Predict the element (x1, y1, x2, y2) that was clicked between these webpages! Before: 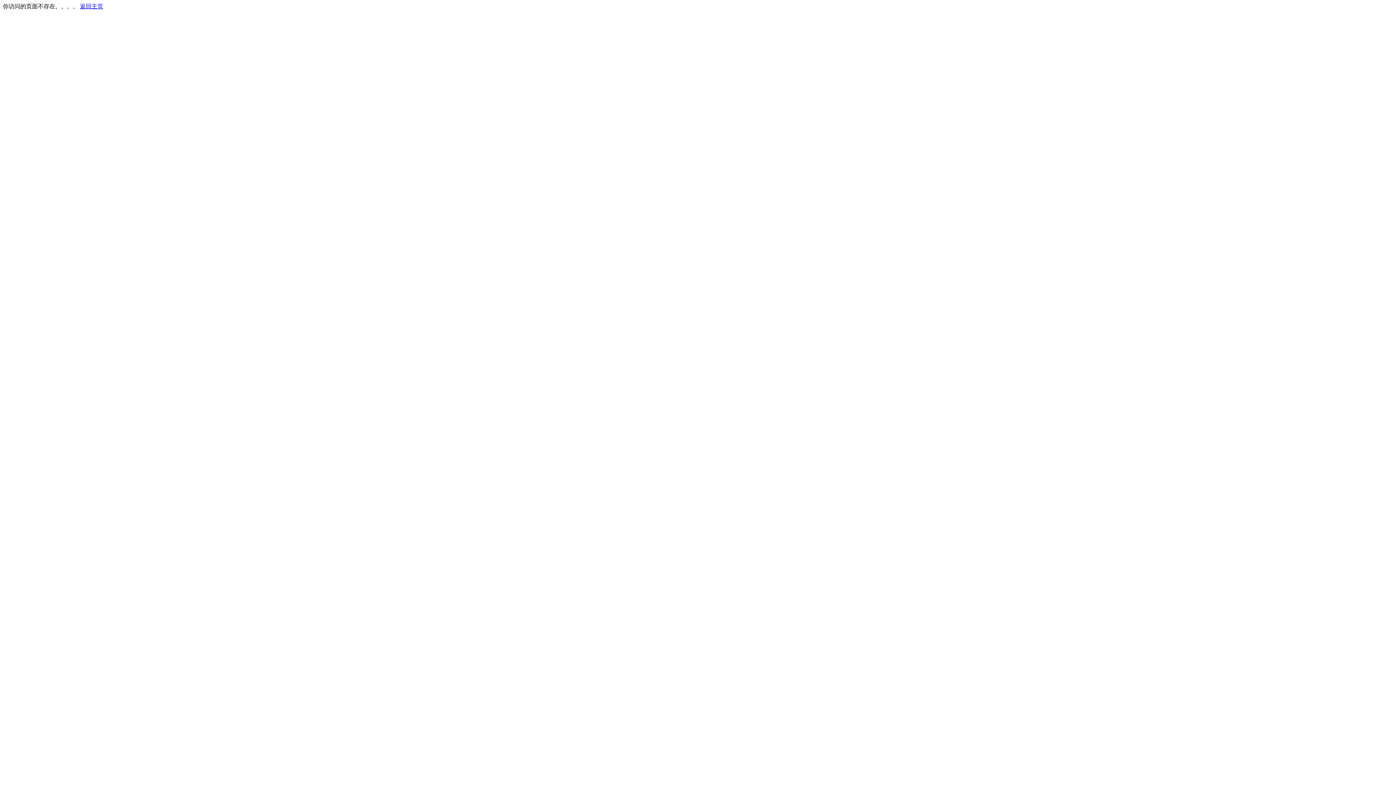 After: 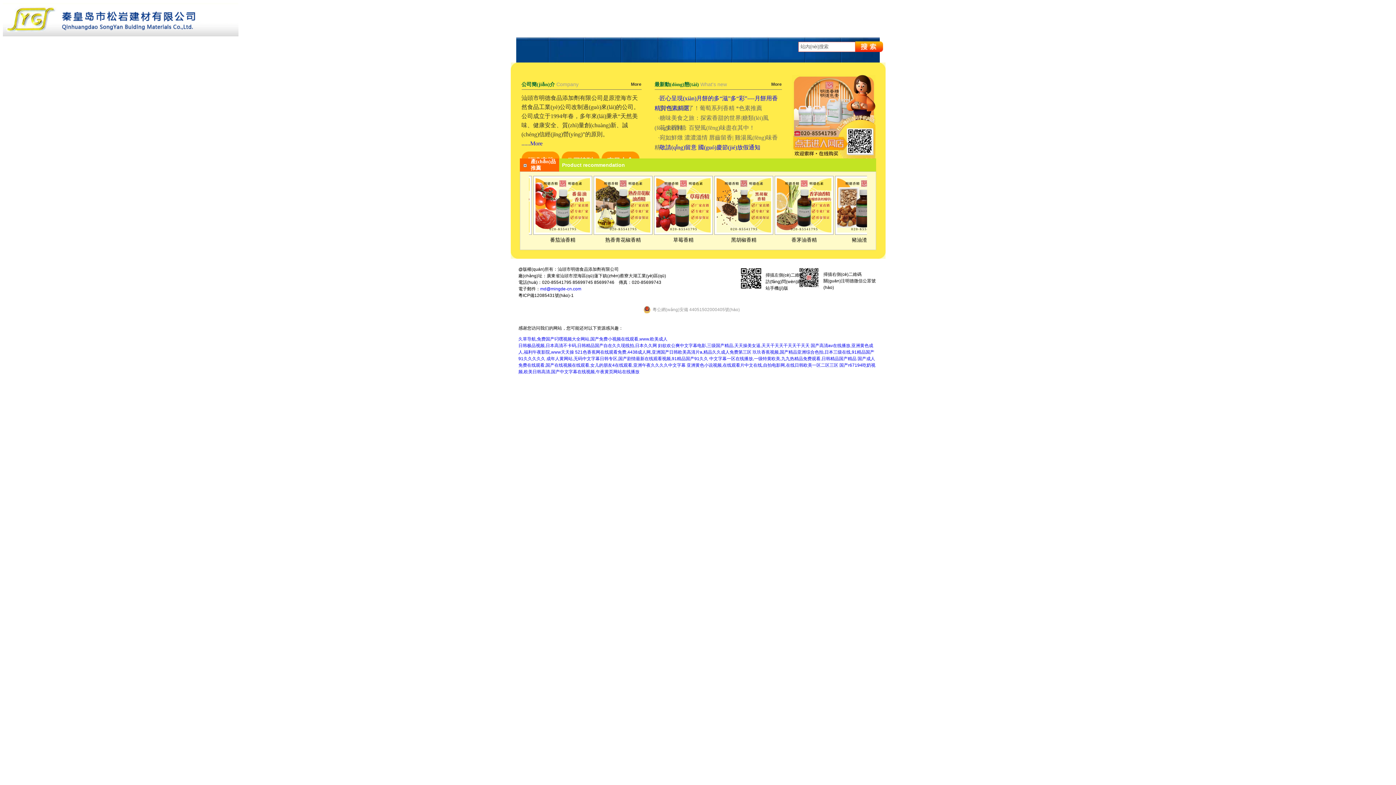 Action: label: 返回主页 bbox: (80, 3, 103, 9)